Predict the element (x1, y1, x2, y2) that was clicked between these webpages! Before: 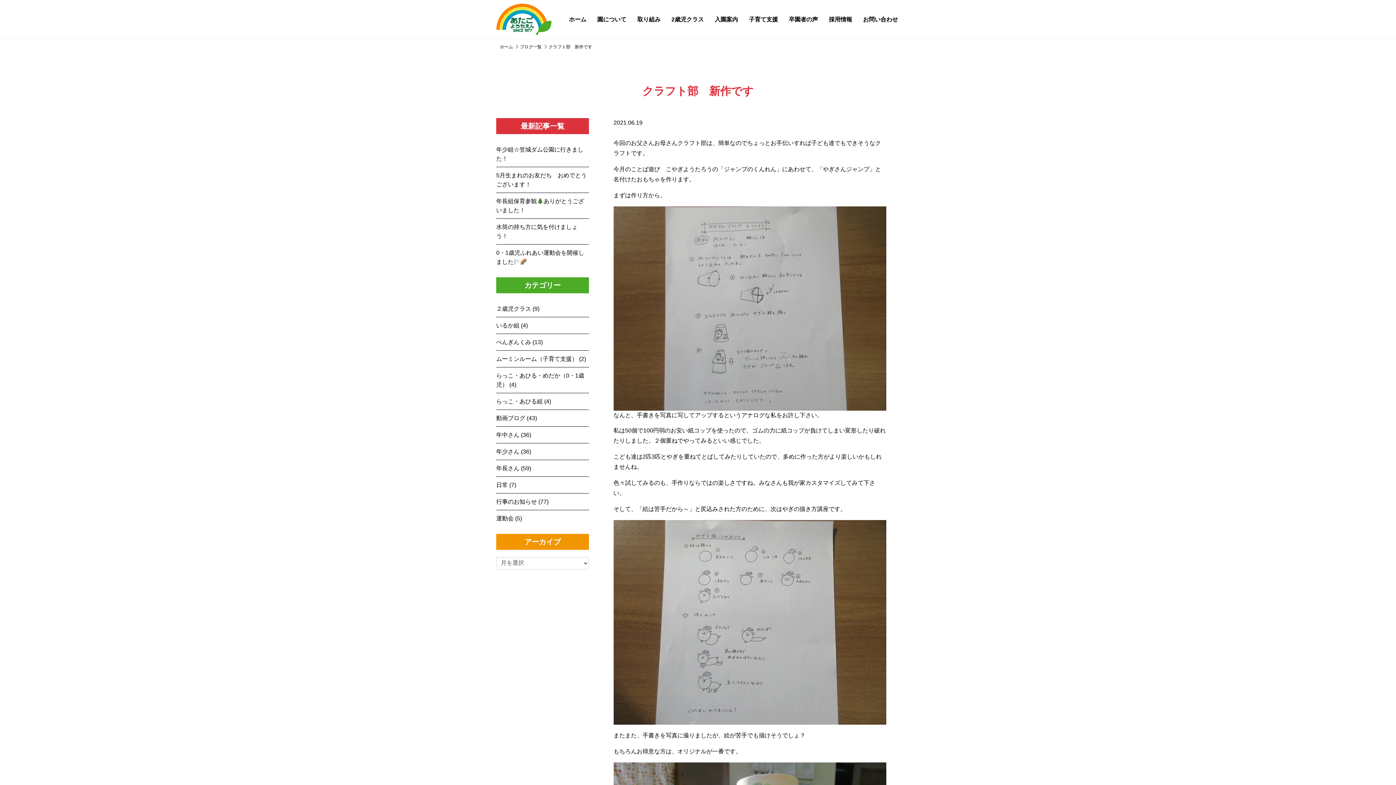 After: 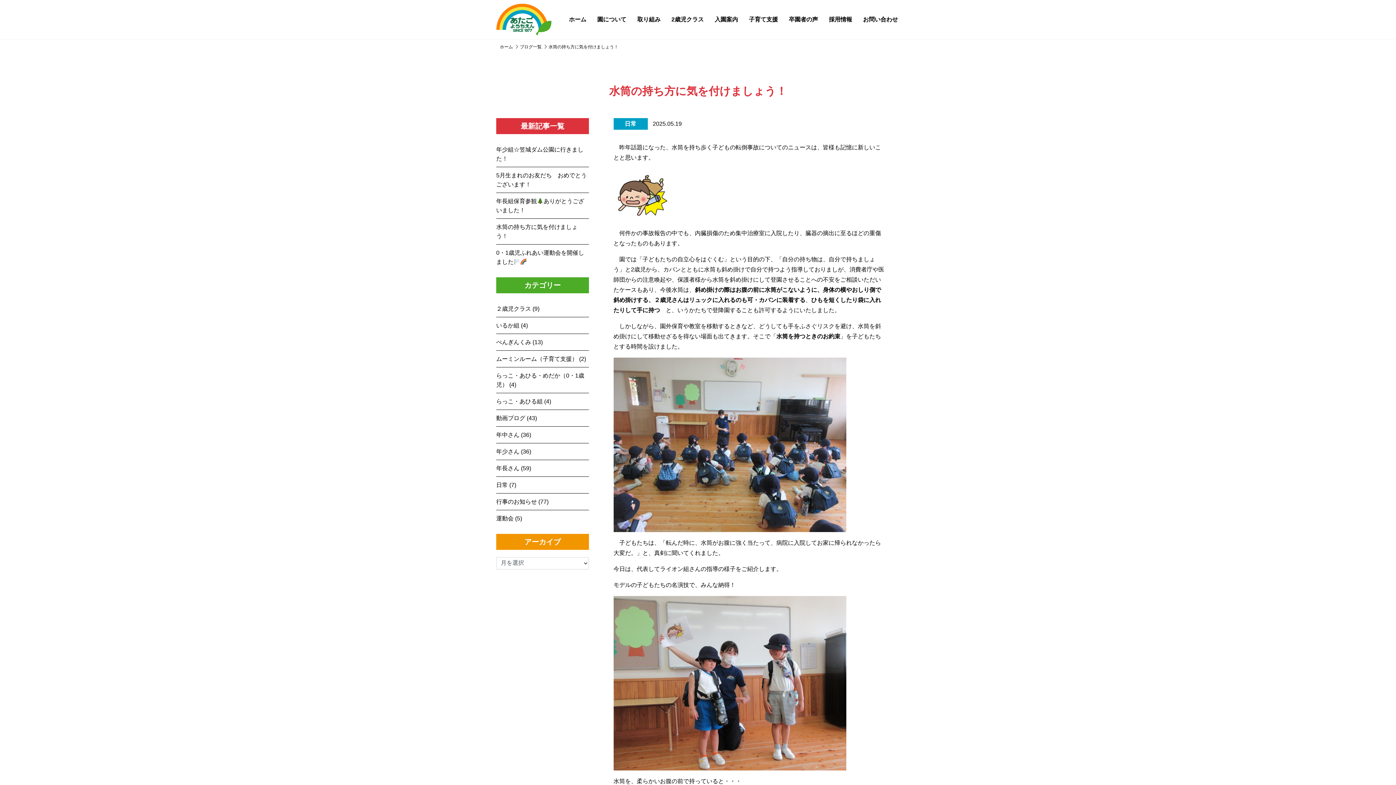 Action: bbox: (496, 218, 589, 244) label: 水筒の持ち方に気を付けましょう！